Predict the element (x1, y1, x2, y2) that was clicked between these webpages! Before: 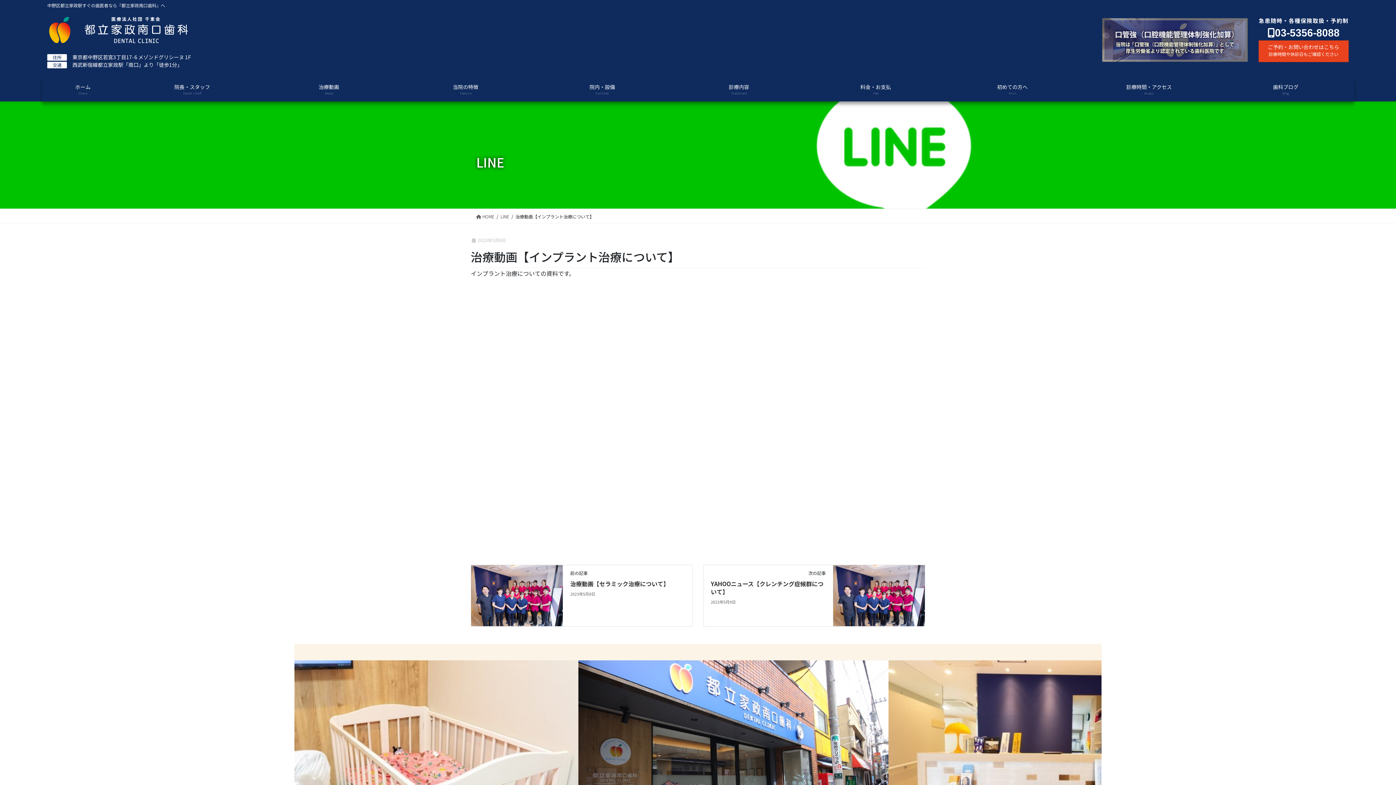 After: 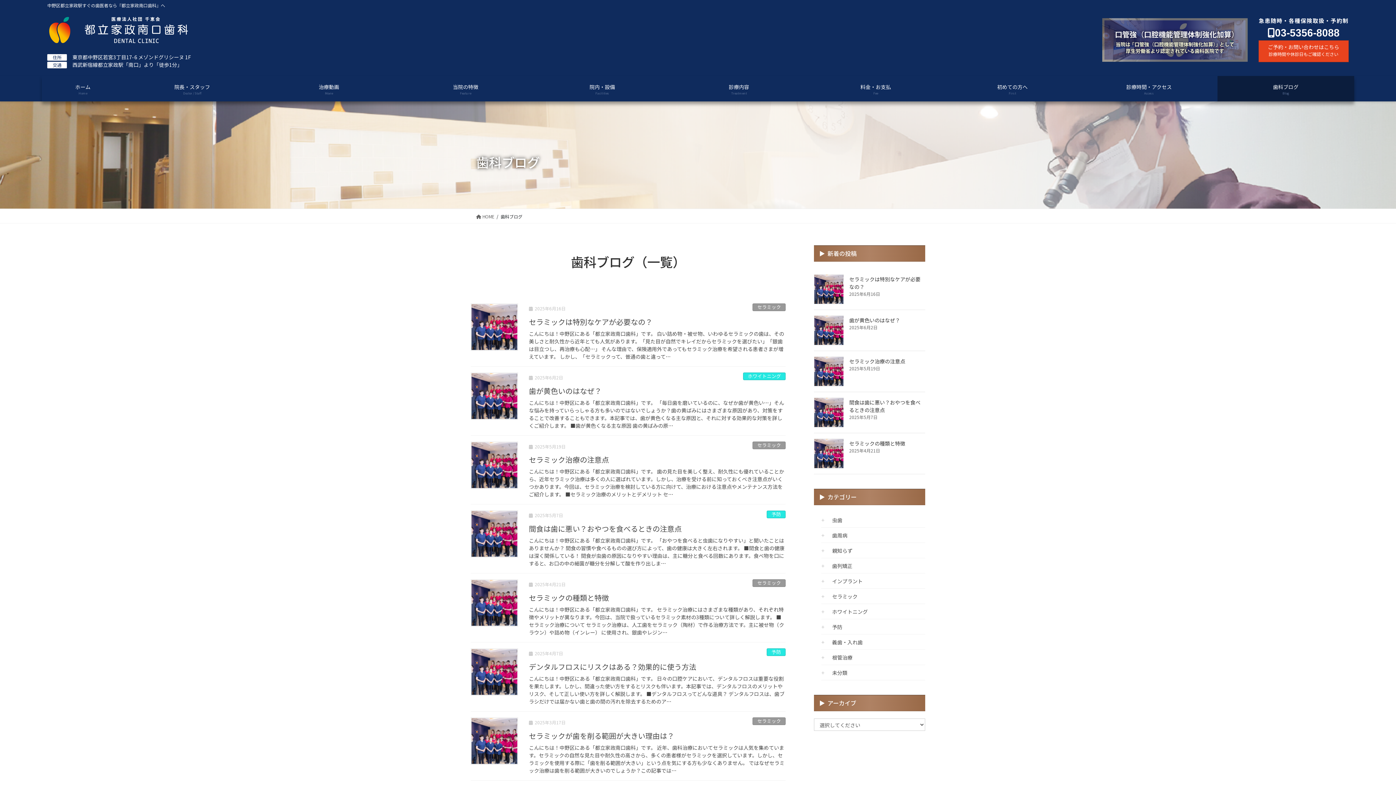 Action: label: 歯科ブログ
Blog bbox: (1217, 76, 1354, 101)